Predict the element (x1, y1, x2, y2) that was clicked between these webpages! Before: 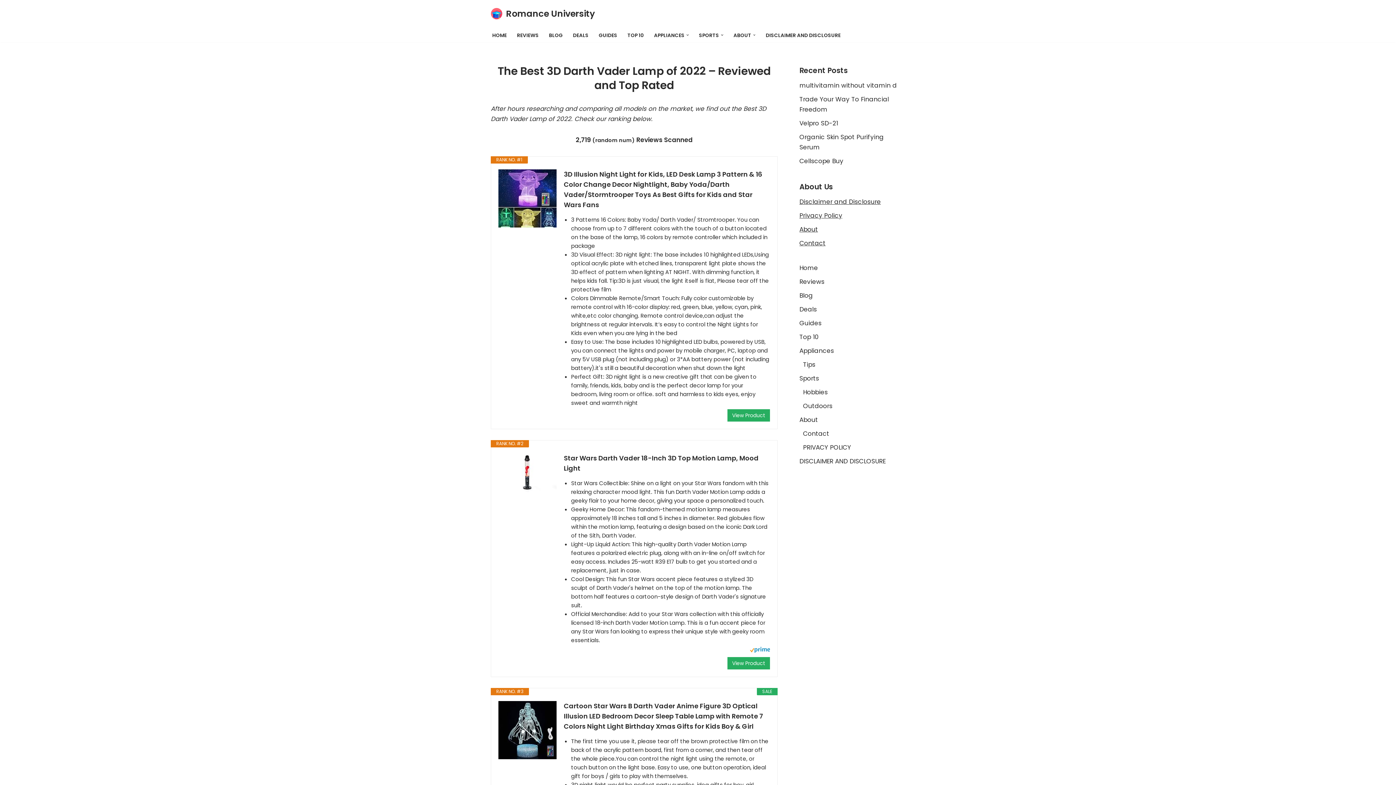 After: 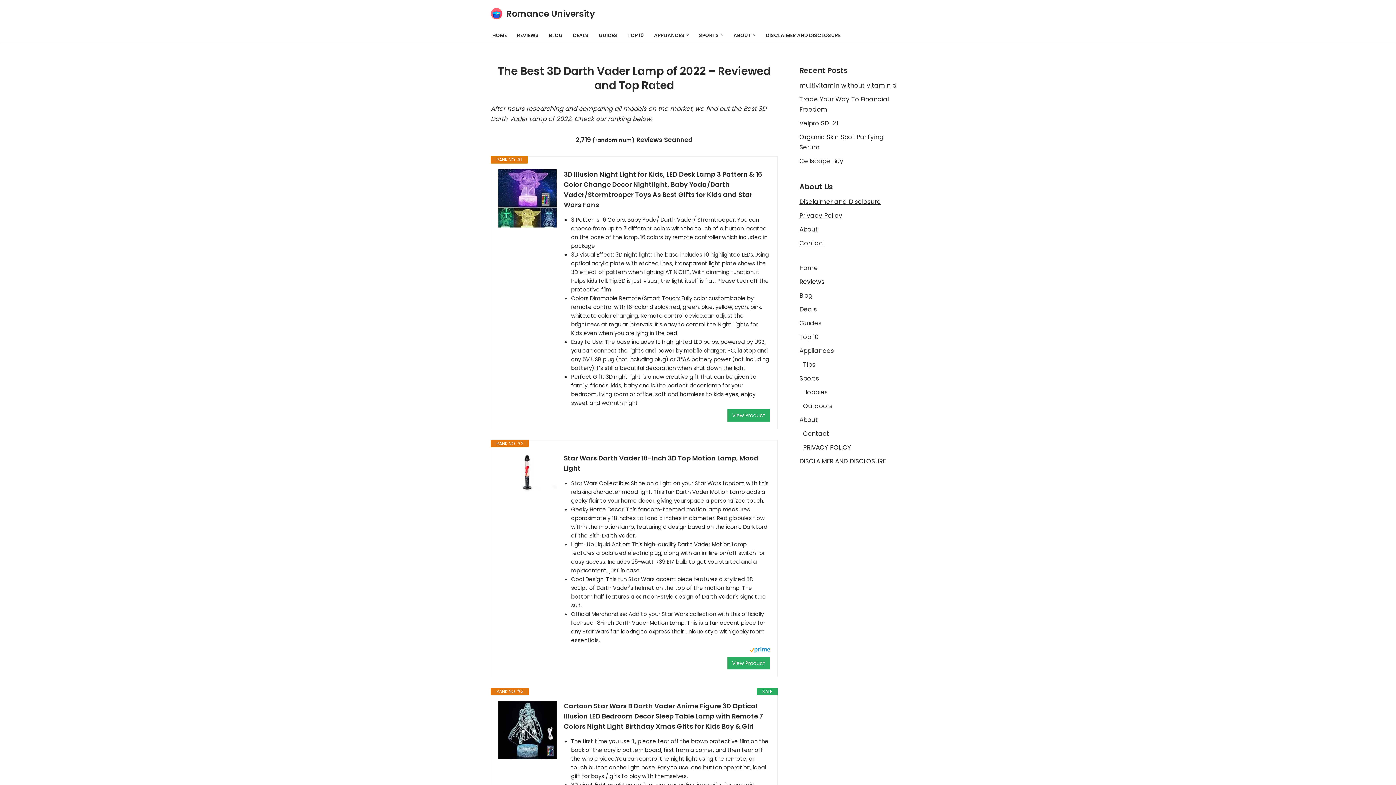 Action: bbox: (498, 169, 556, 227)